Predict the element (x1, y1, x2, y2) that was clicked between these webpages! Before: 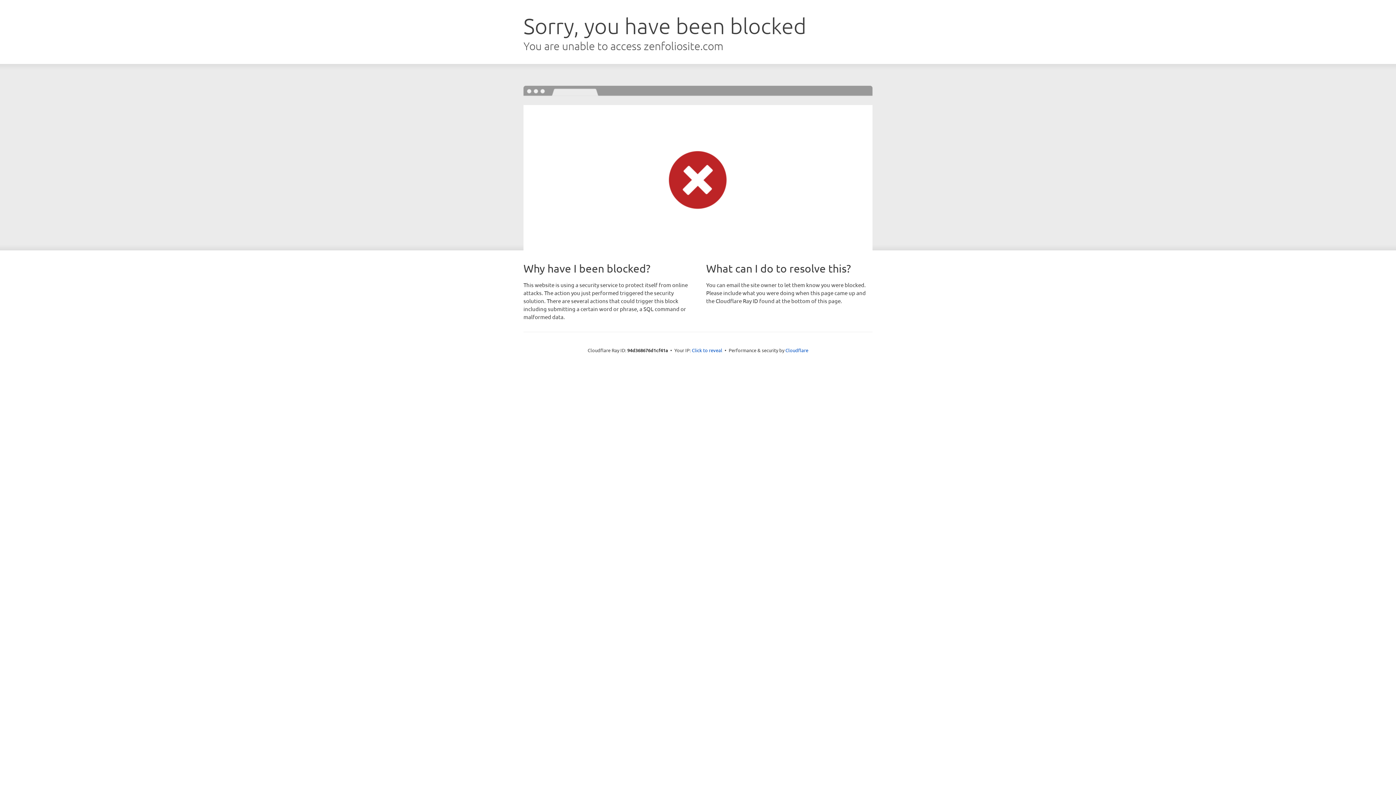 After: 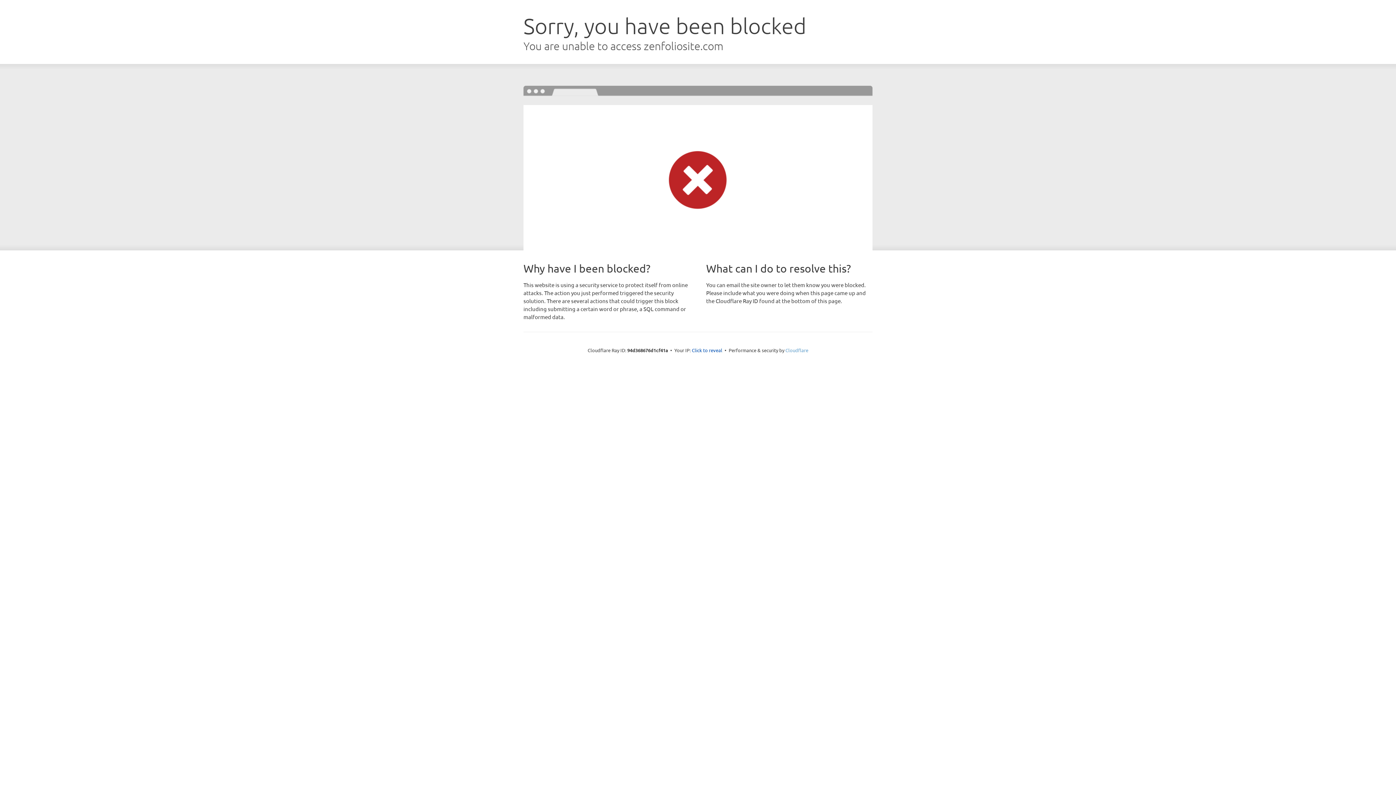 Action: bbox: (785, 347, 808, 353) label: Cloudflare